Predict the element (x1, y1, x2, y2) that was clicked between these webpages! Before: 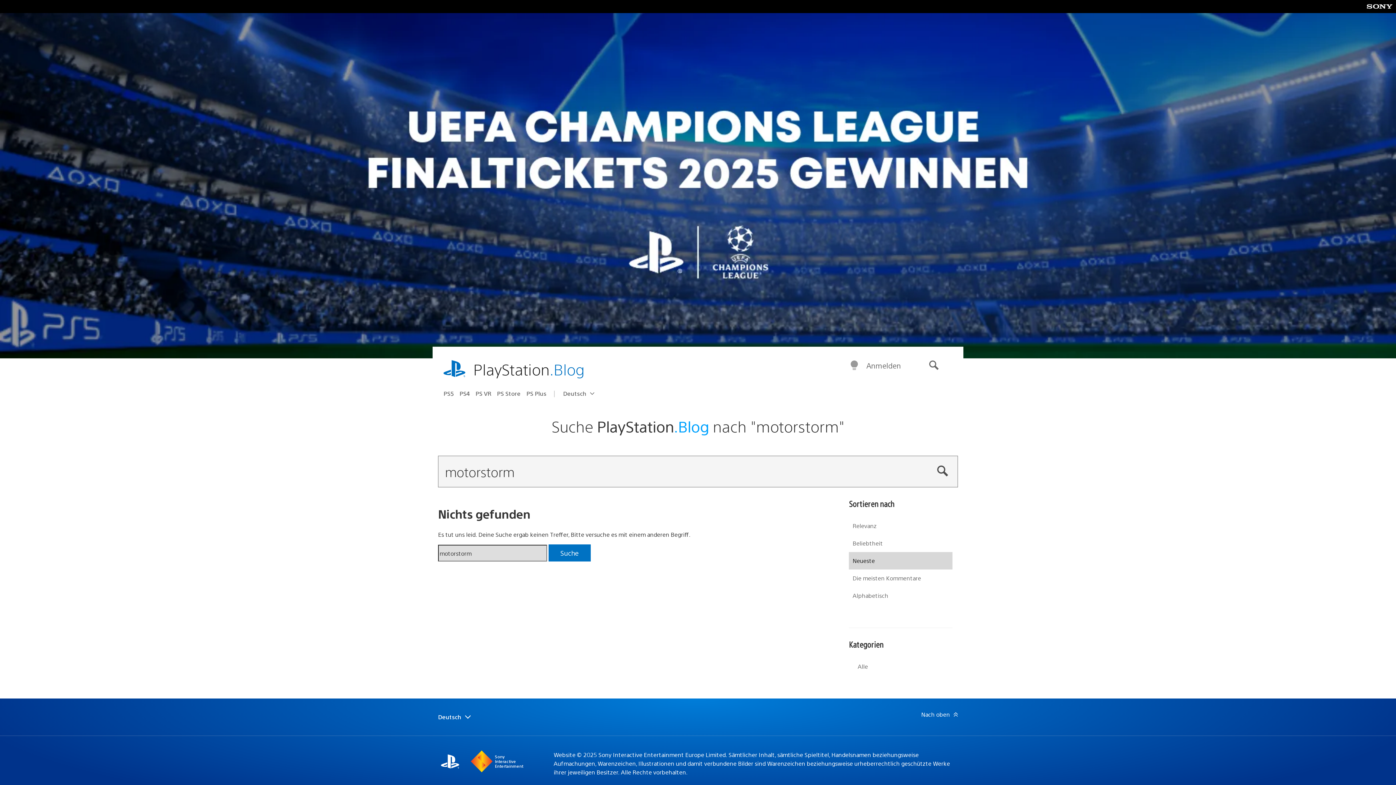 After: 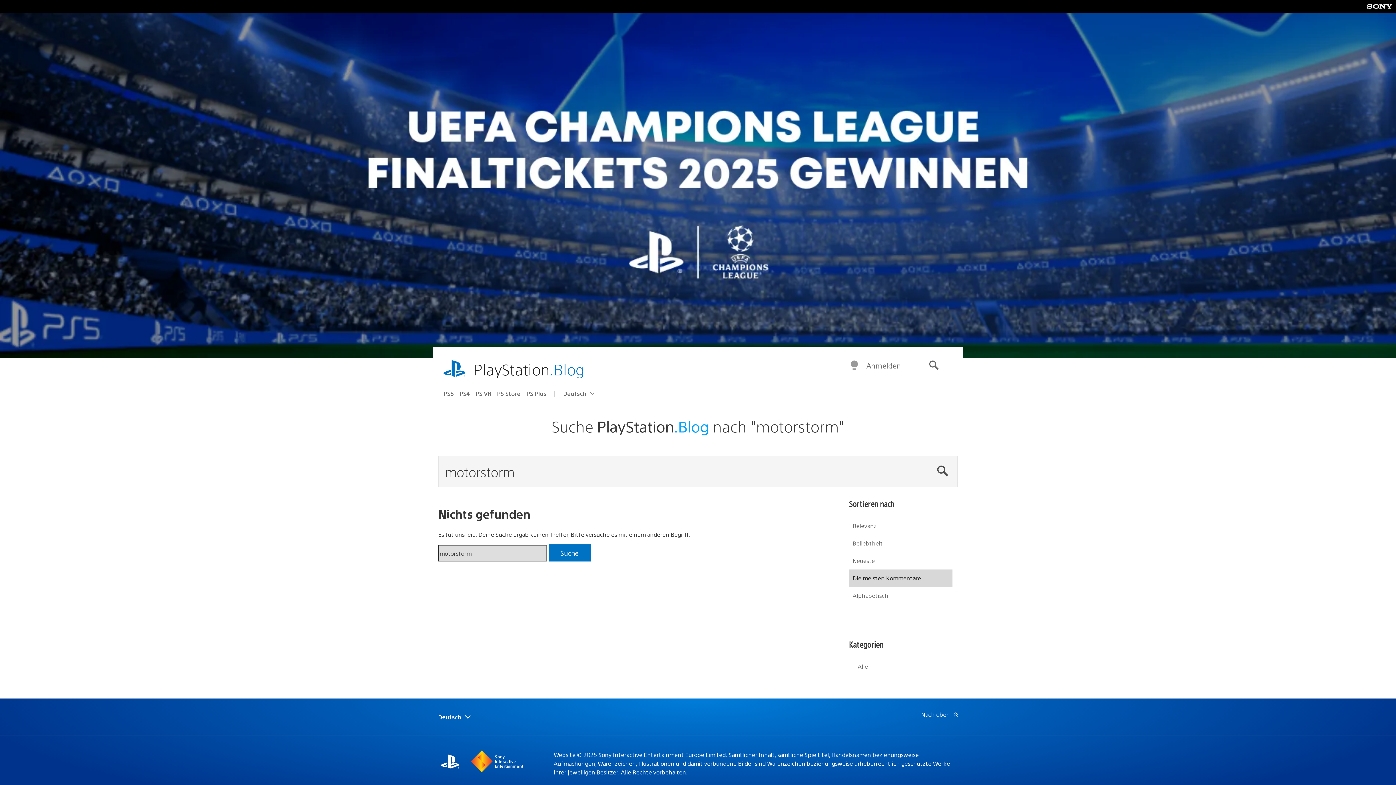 Action: bbox: (849, 569, 952, 587) label: Die meisten Kommentare